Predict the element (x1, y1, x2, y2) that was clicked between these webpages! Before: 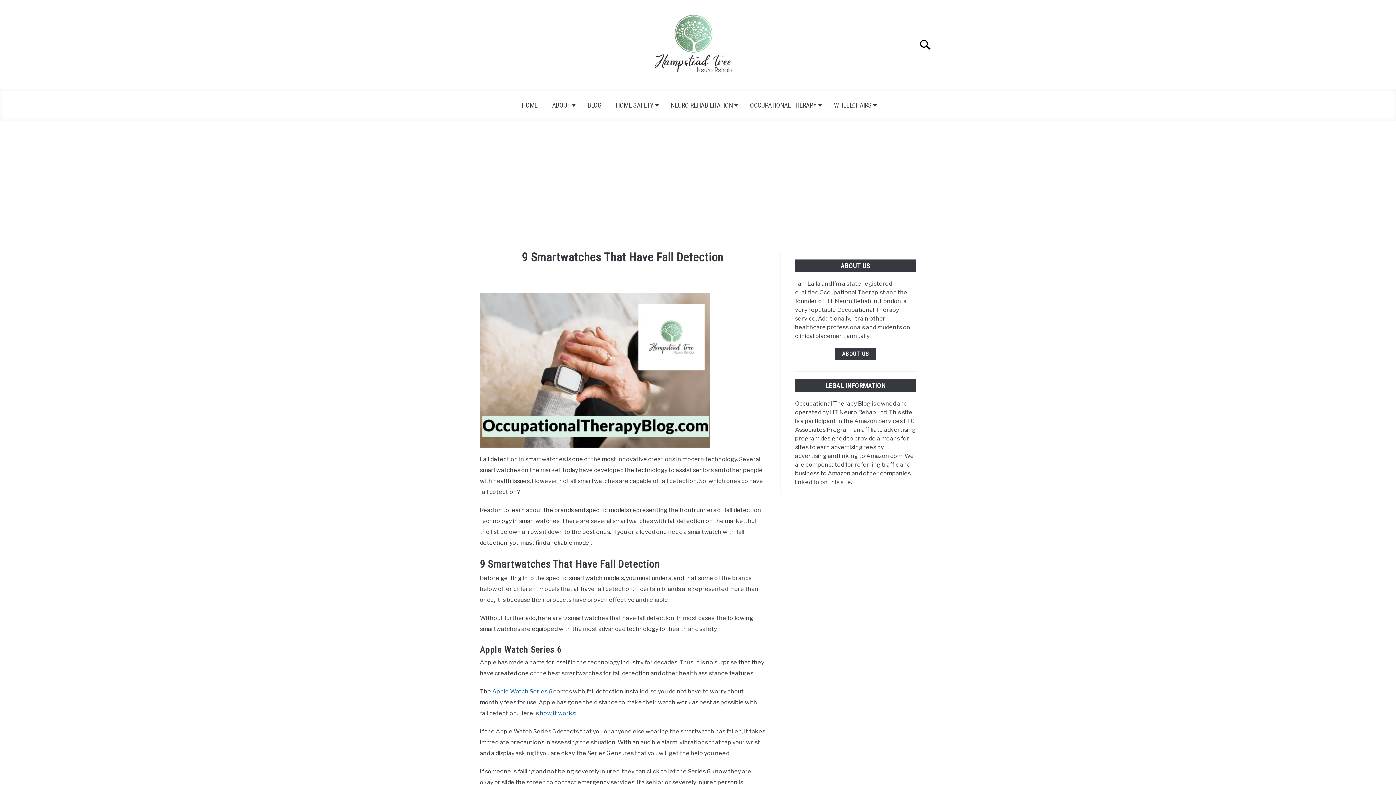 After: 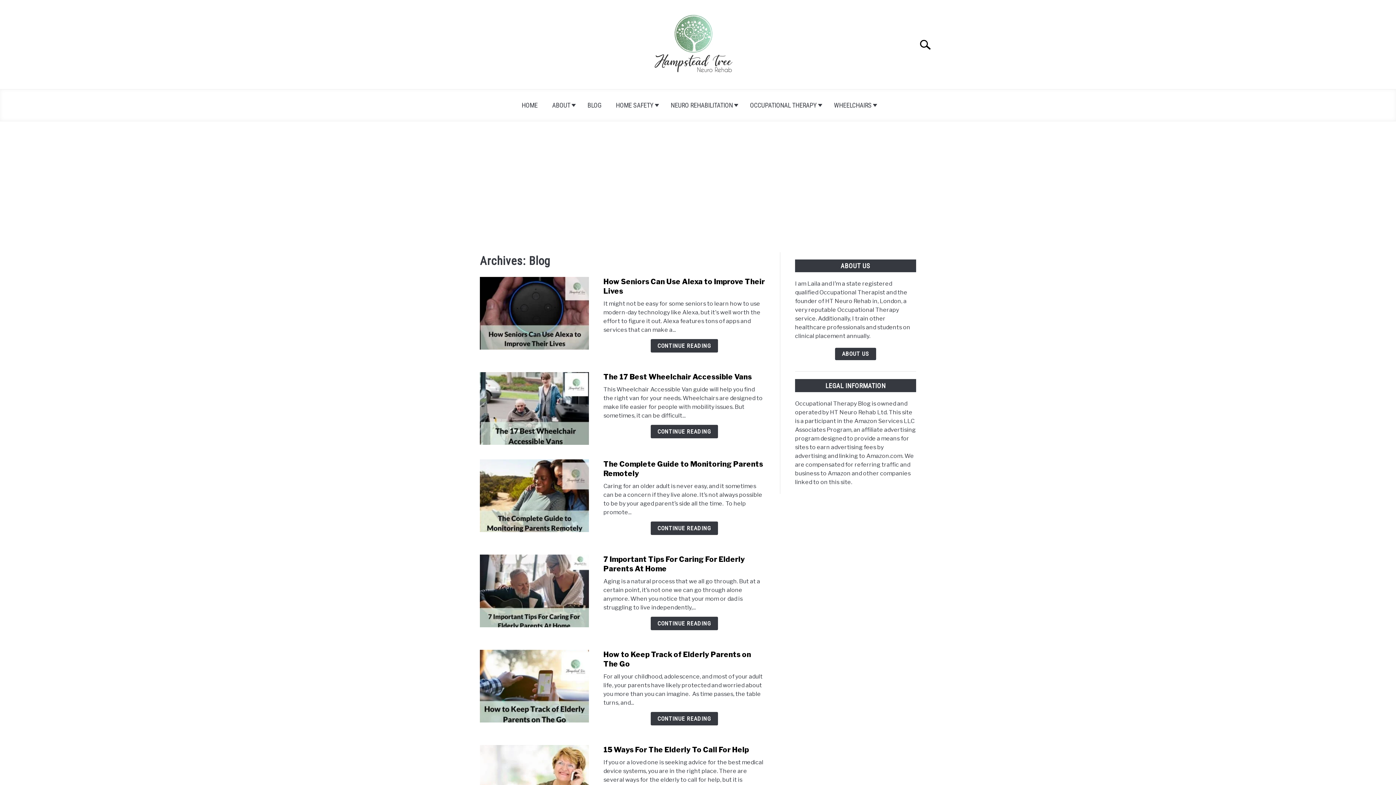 Action: label: BLOG bbox: (580, 96, 608, 113)